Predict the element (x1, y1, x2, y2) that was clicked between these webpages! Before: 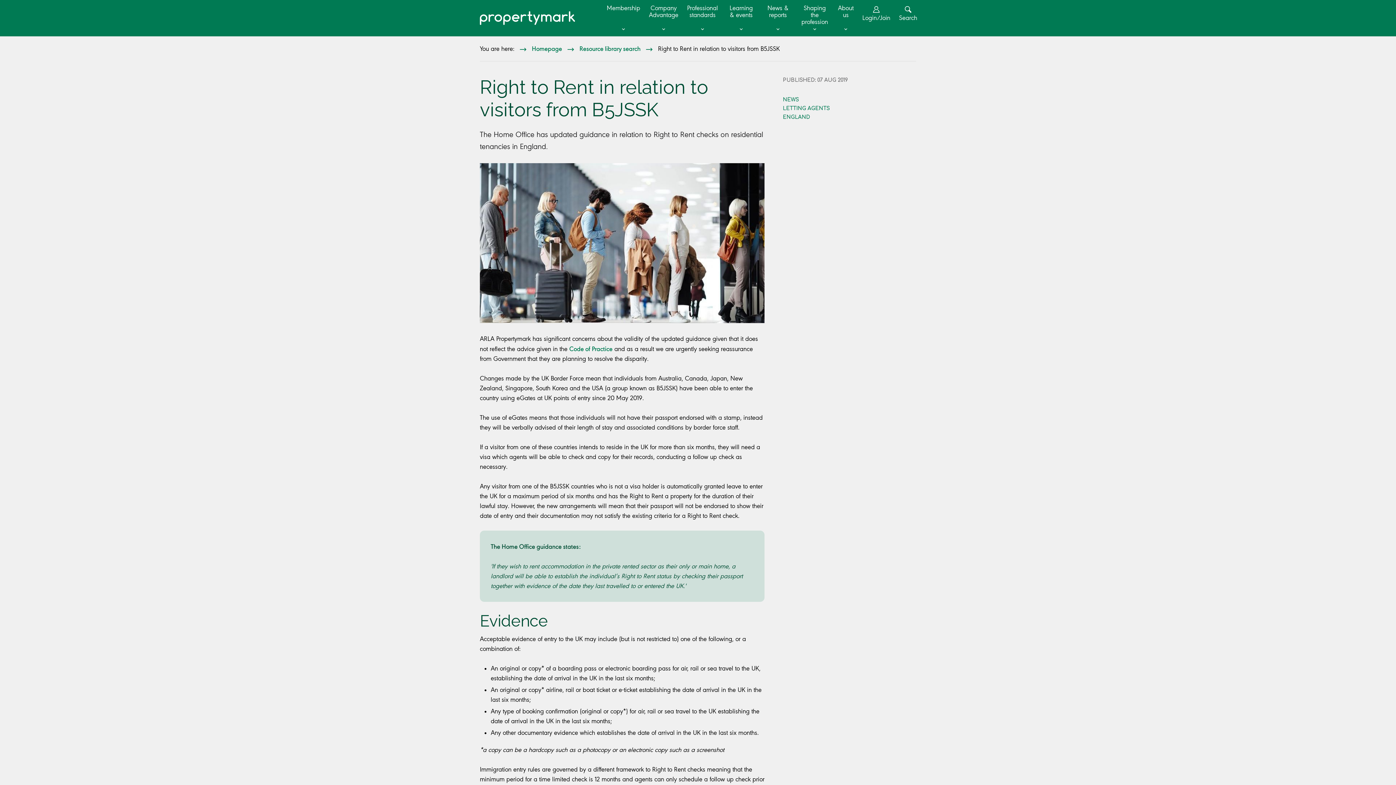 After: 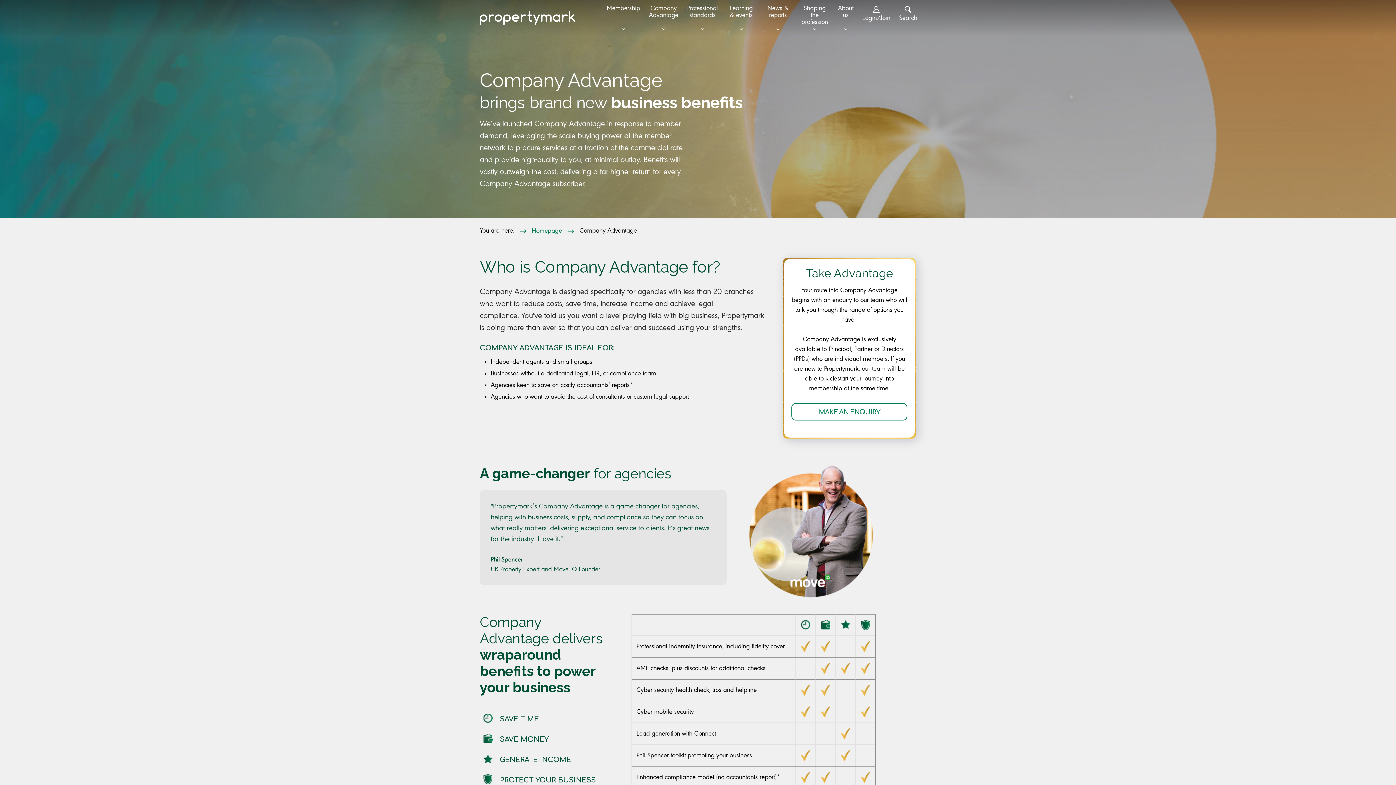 Action: label: Company Advantage bbox: (649, 0, 678, 36)